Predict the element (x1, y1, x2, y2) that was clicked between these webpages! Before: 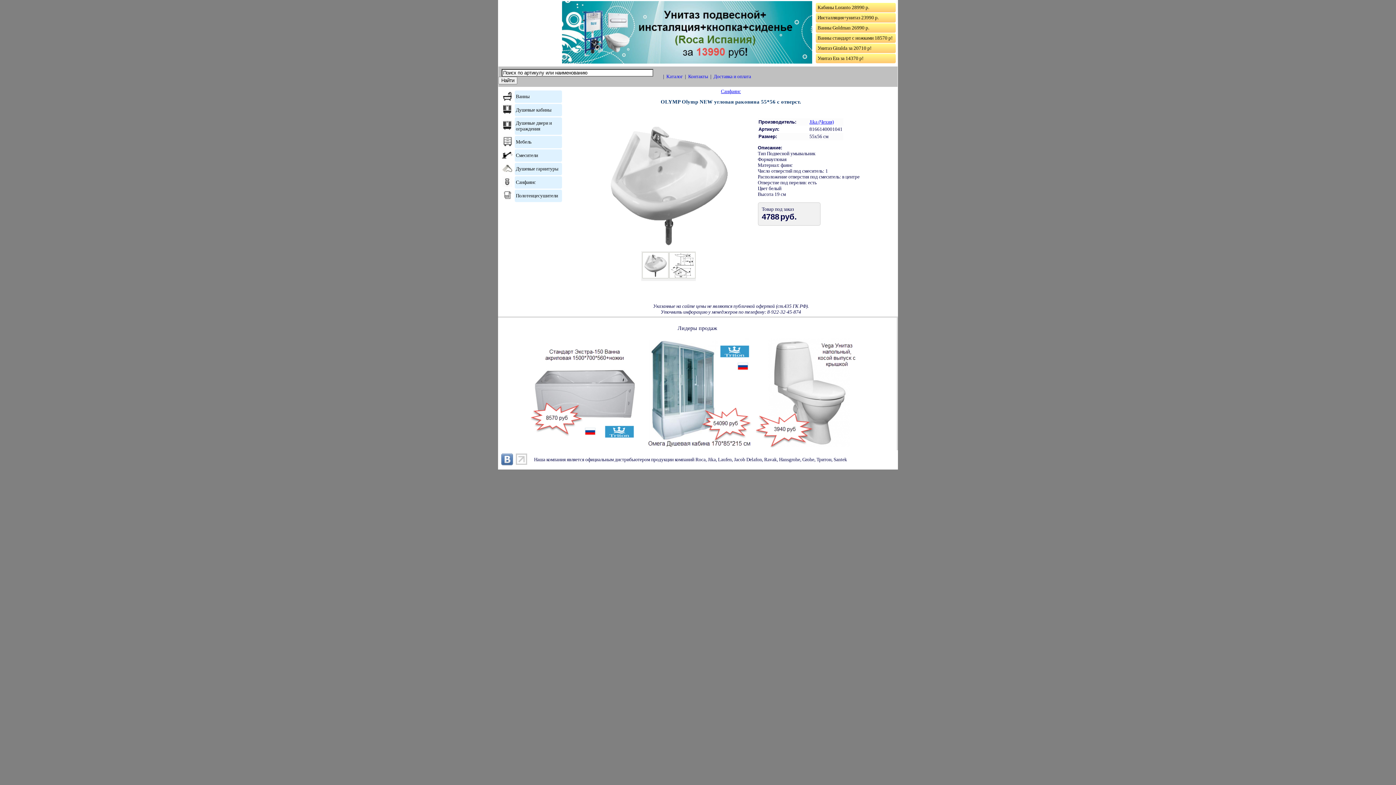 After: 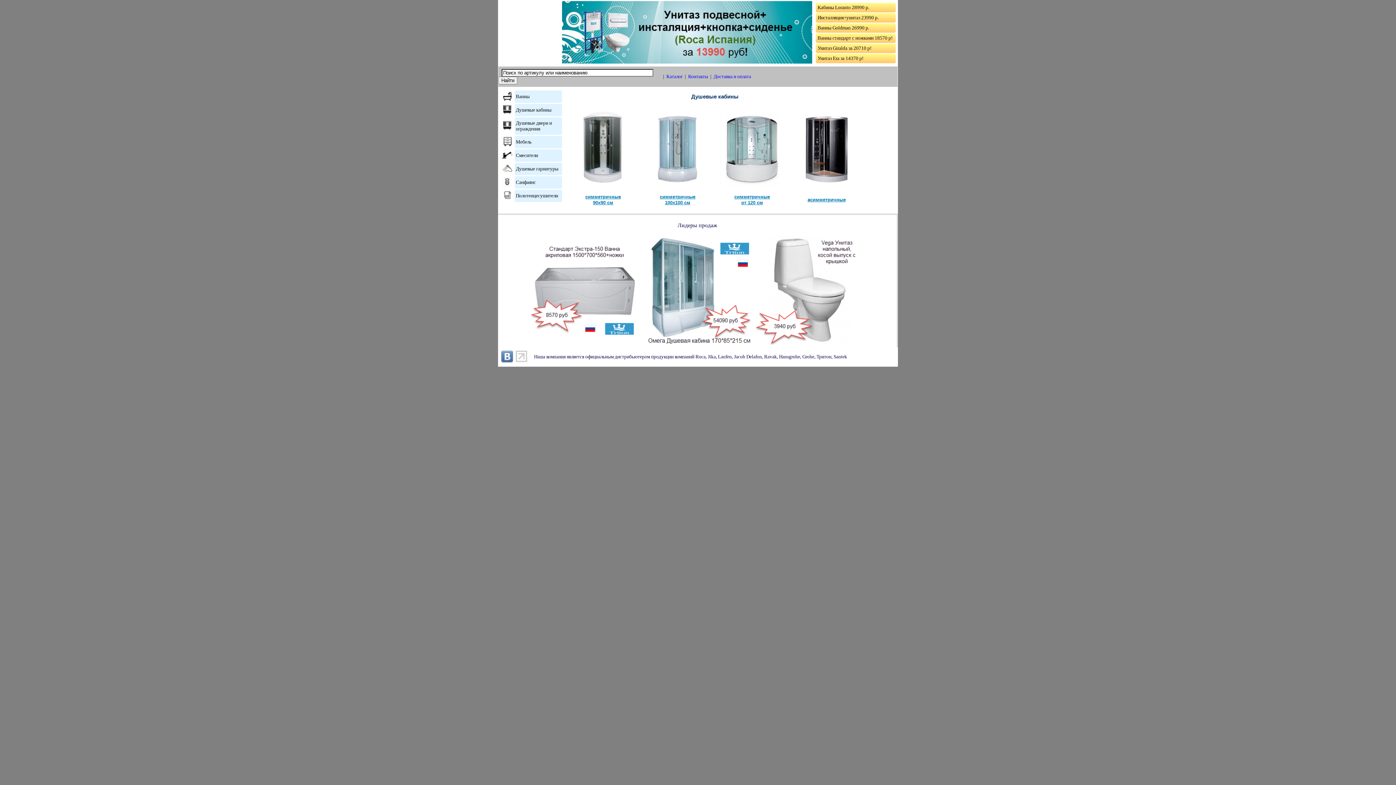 Action: bbox: (501, 126, 513, 131)